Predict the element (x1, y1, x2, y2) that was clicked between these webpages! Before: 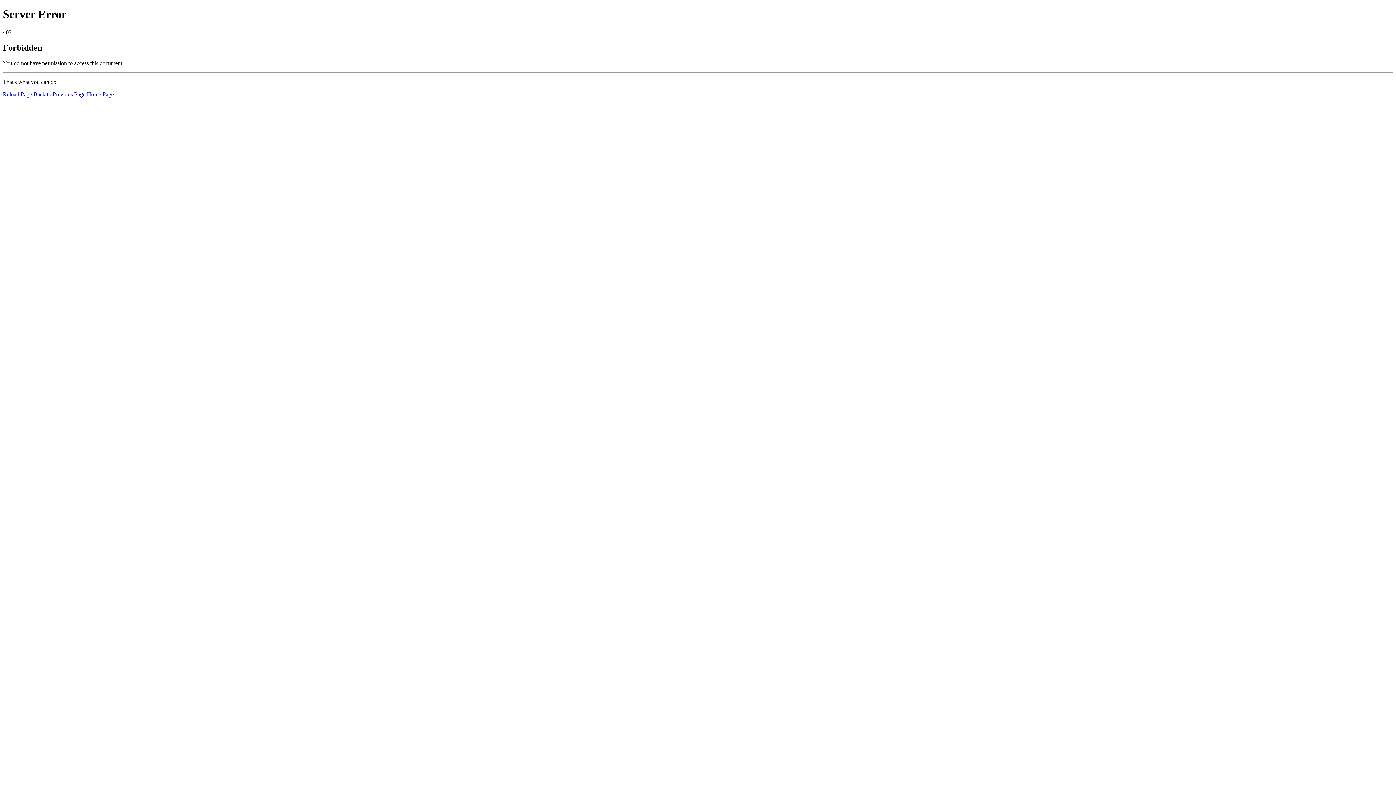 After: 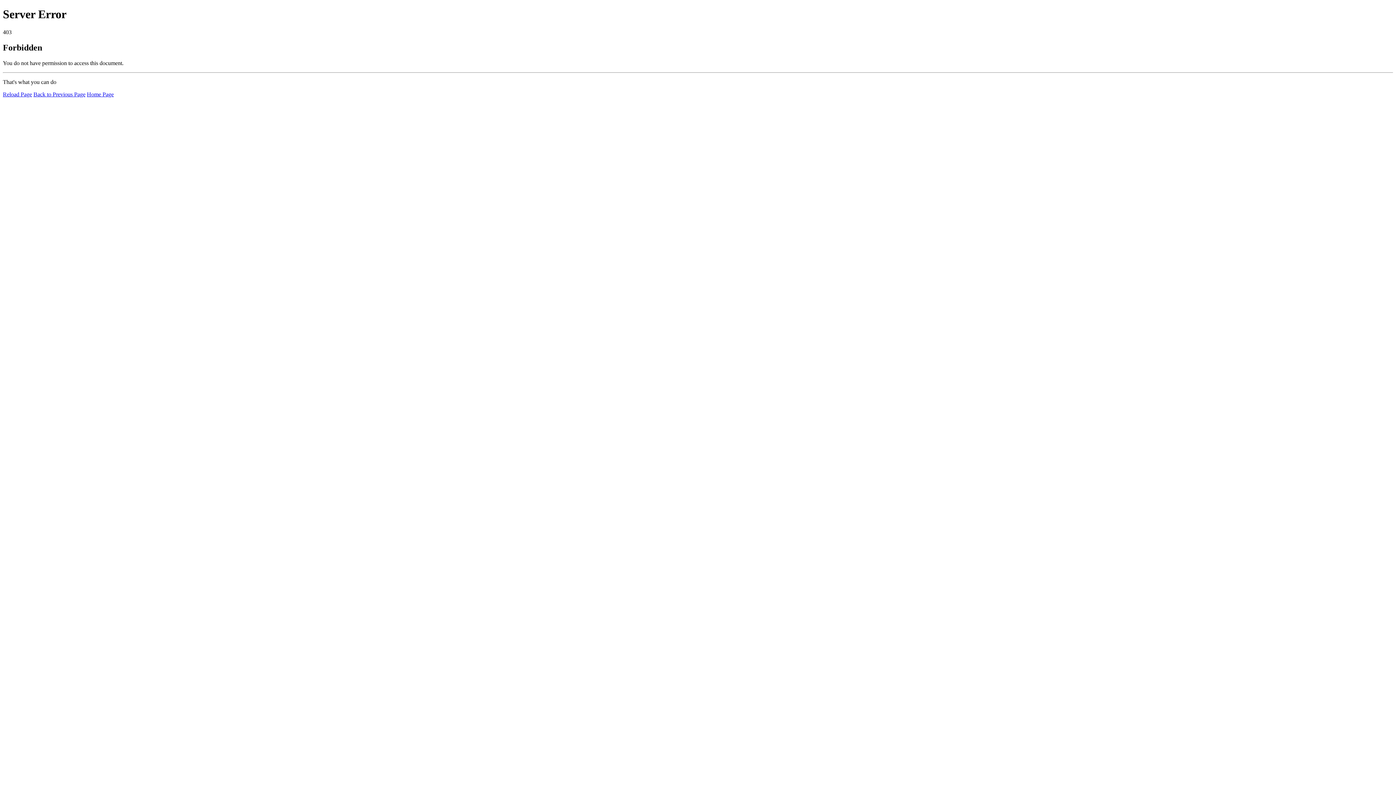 Action: label: Home Page bbox: (86, 91, 113, 97)